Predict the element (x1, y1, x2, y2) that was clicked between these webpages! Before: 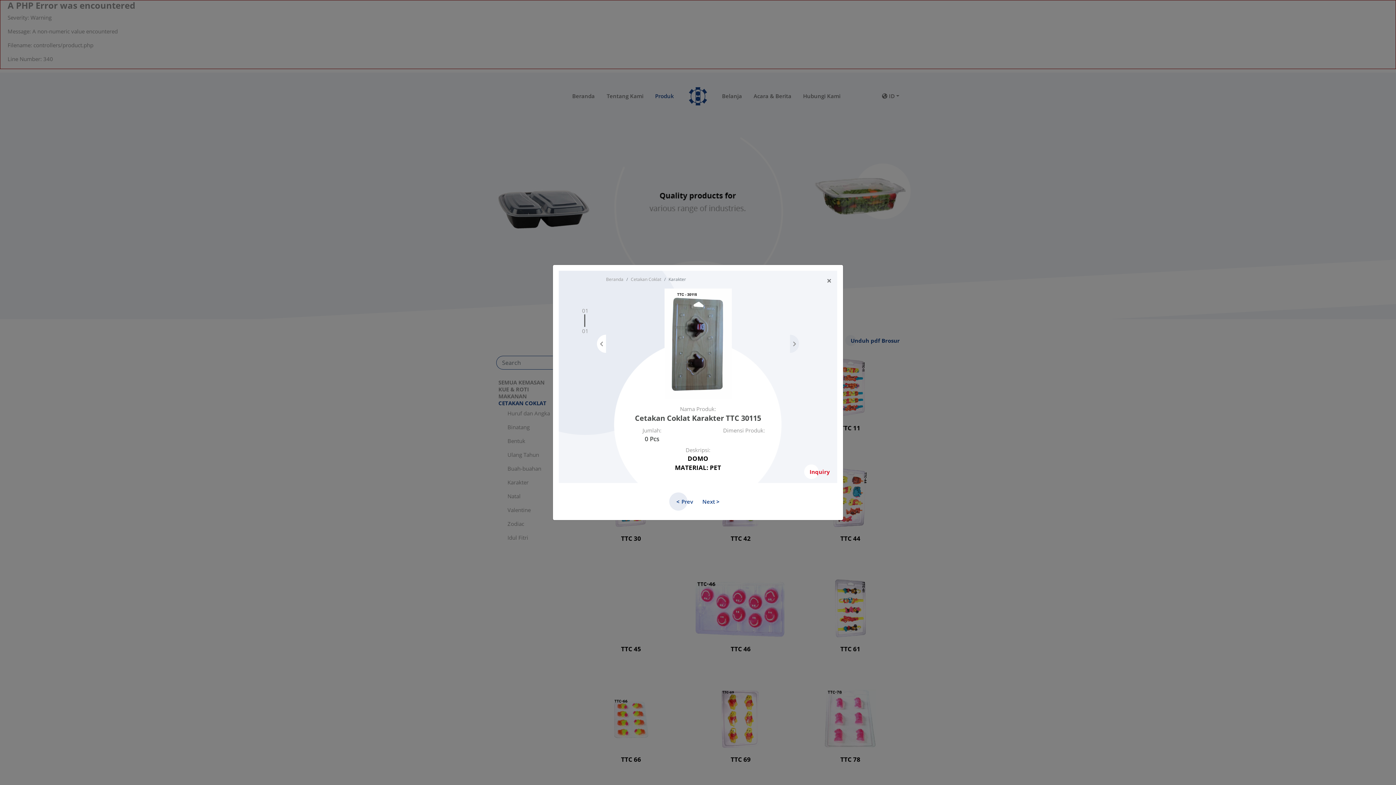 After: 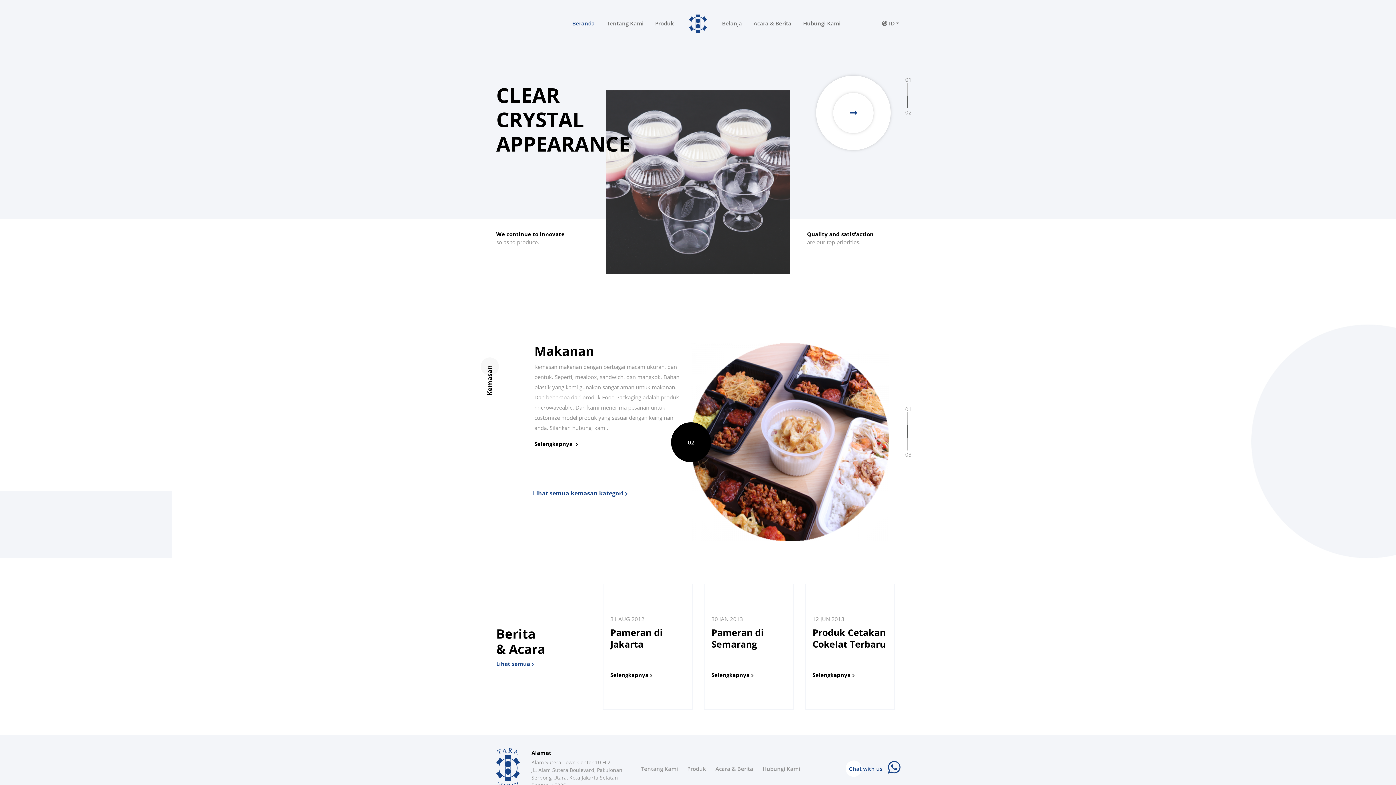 Action: label: Beranda bbox: (606, 276, 623, 282)